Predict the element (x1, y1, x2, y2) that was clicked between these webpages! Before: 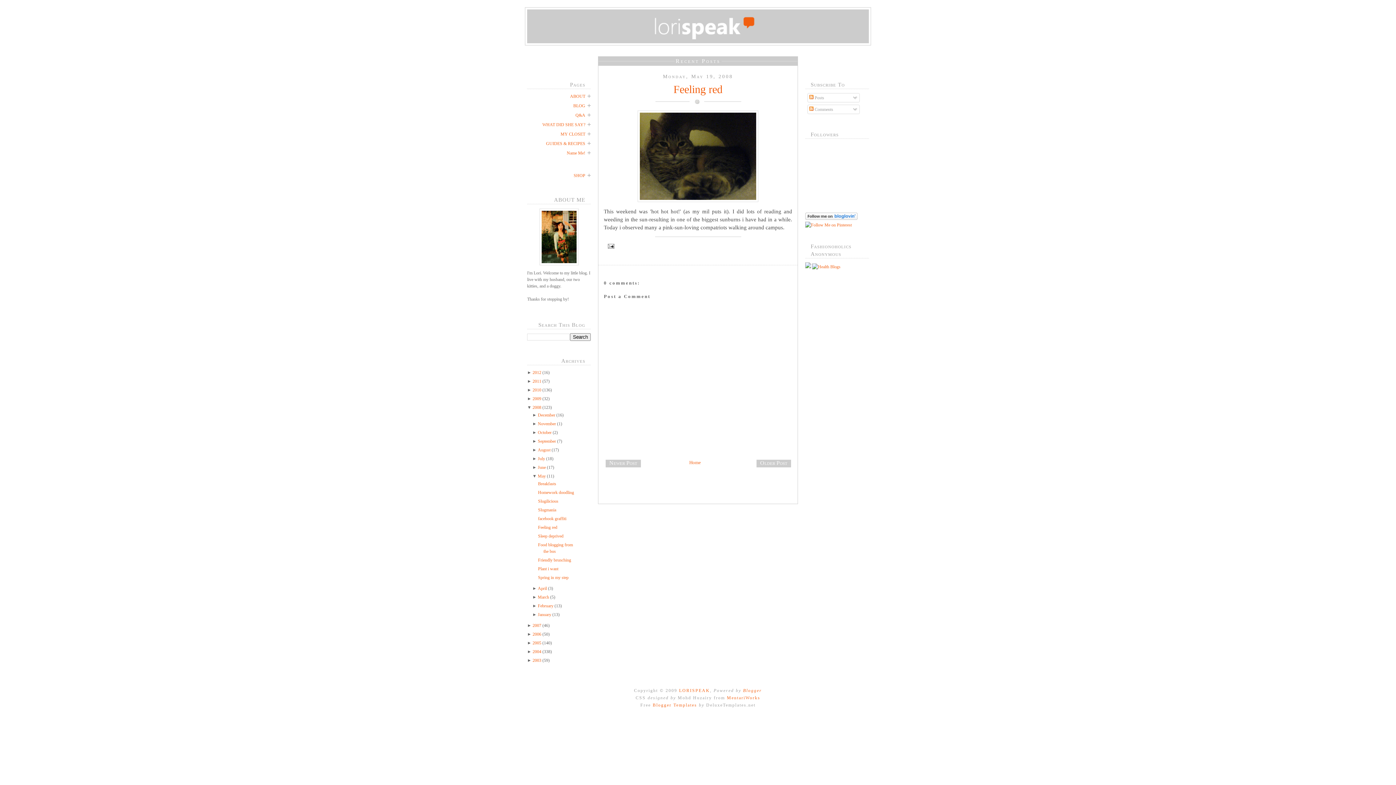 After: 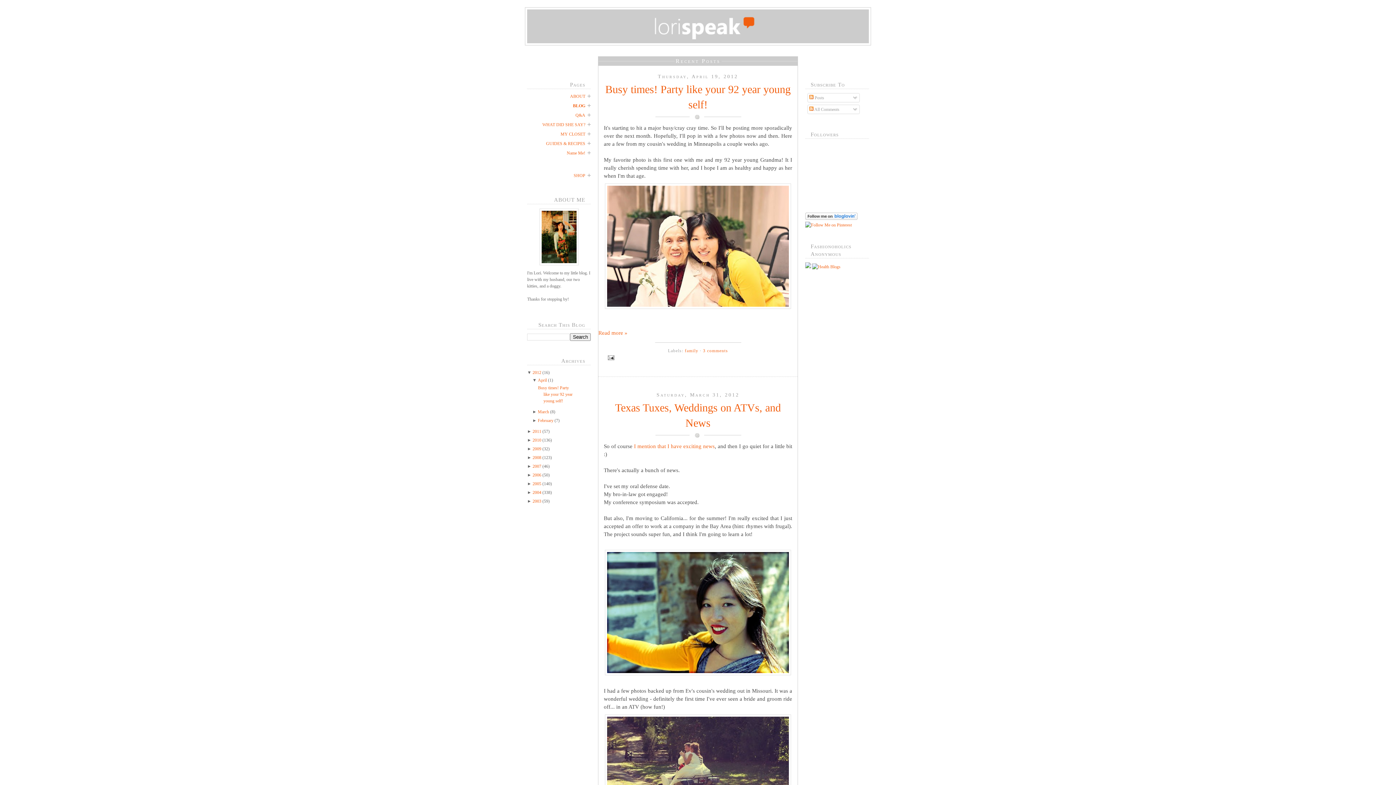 Action: bbox: (527, 9, 869, 43)